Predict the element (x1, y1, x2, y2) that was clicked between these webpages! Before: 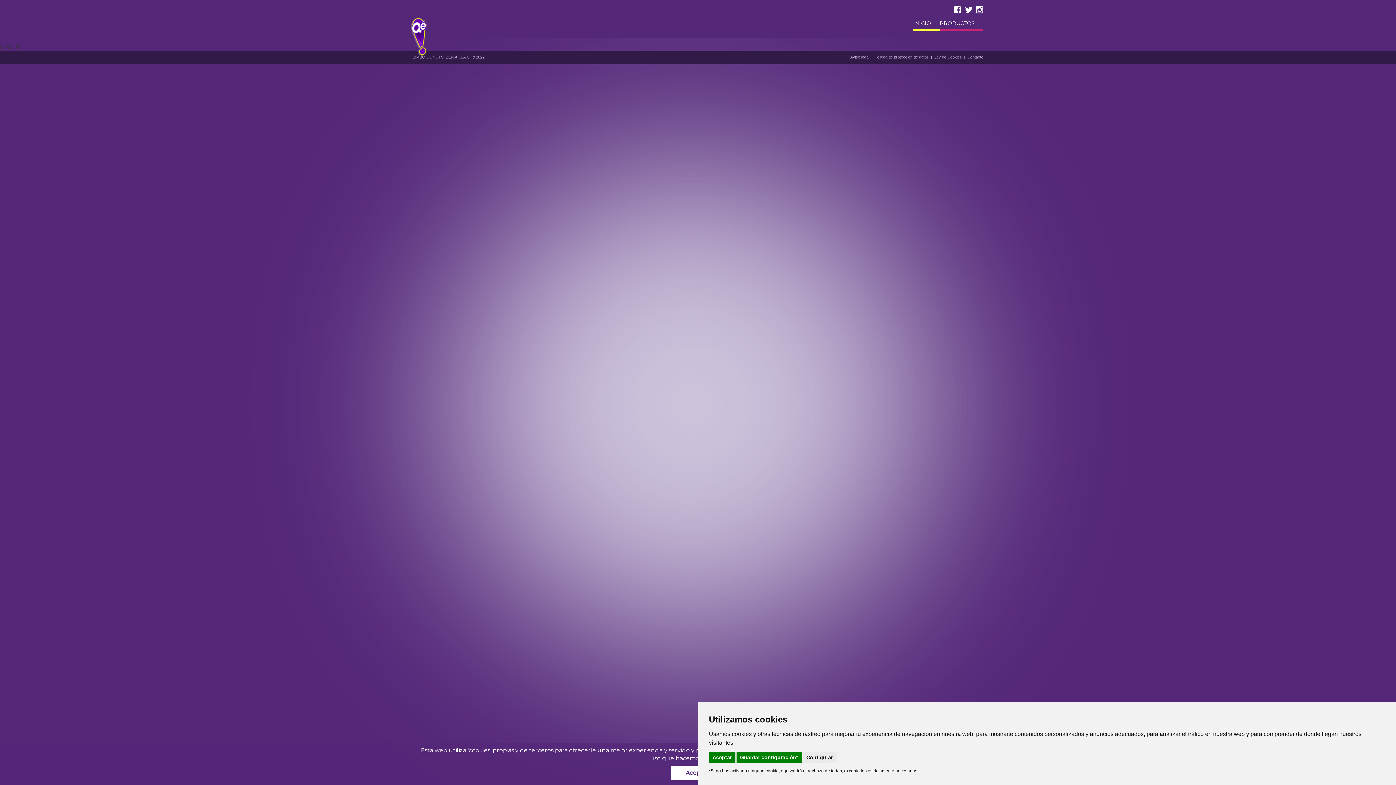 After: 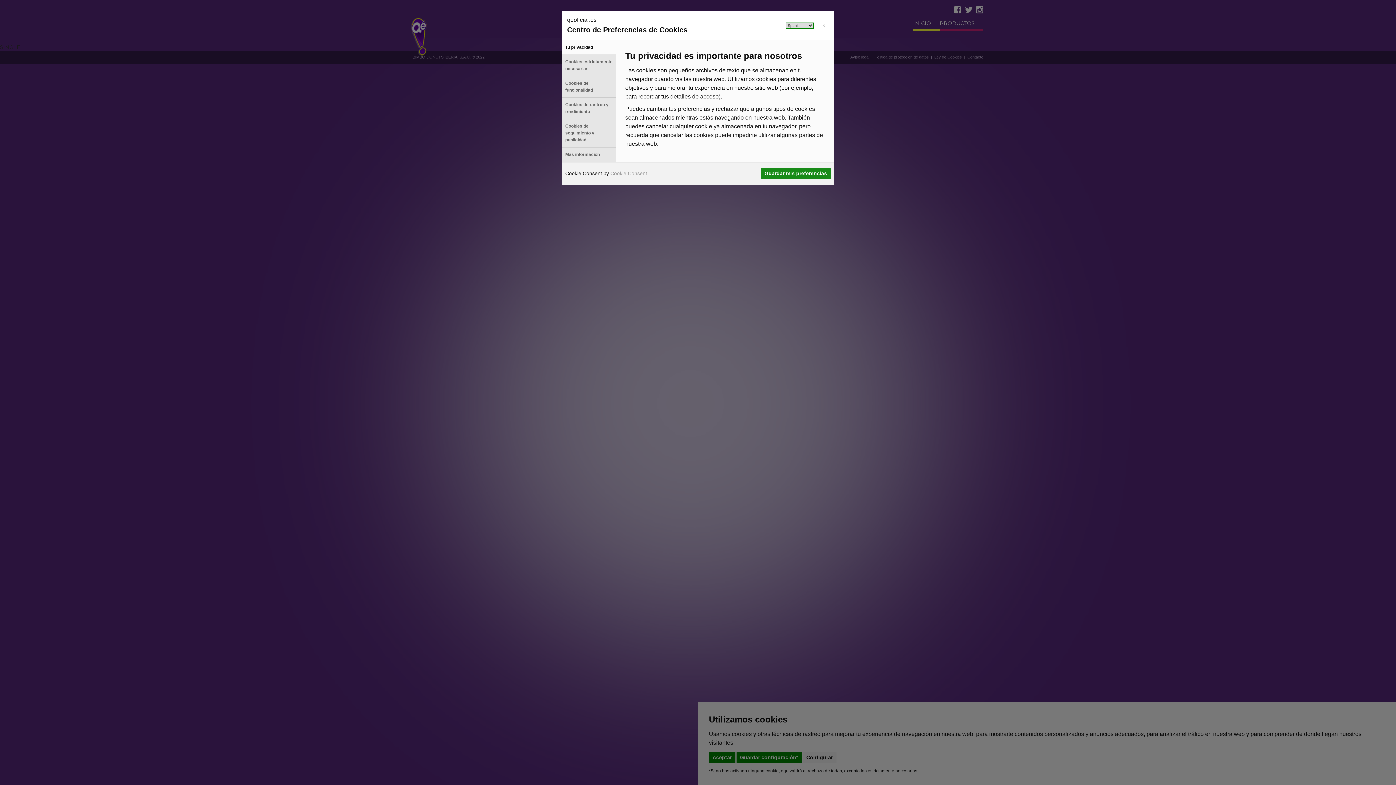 Action: bbox: (802, 752, 836, 763) label: Configurar